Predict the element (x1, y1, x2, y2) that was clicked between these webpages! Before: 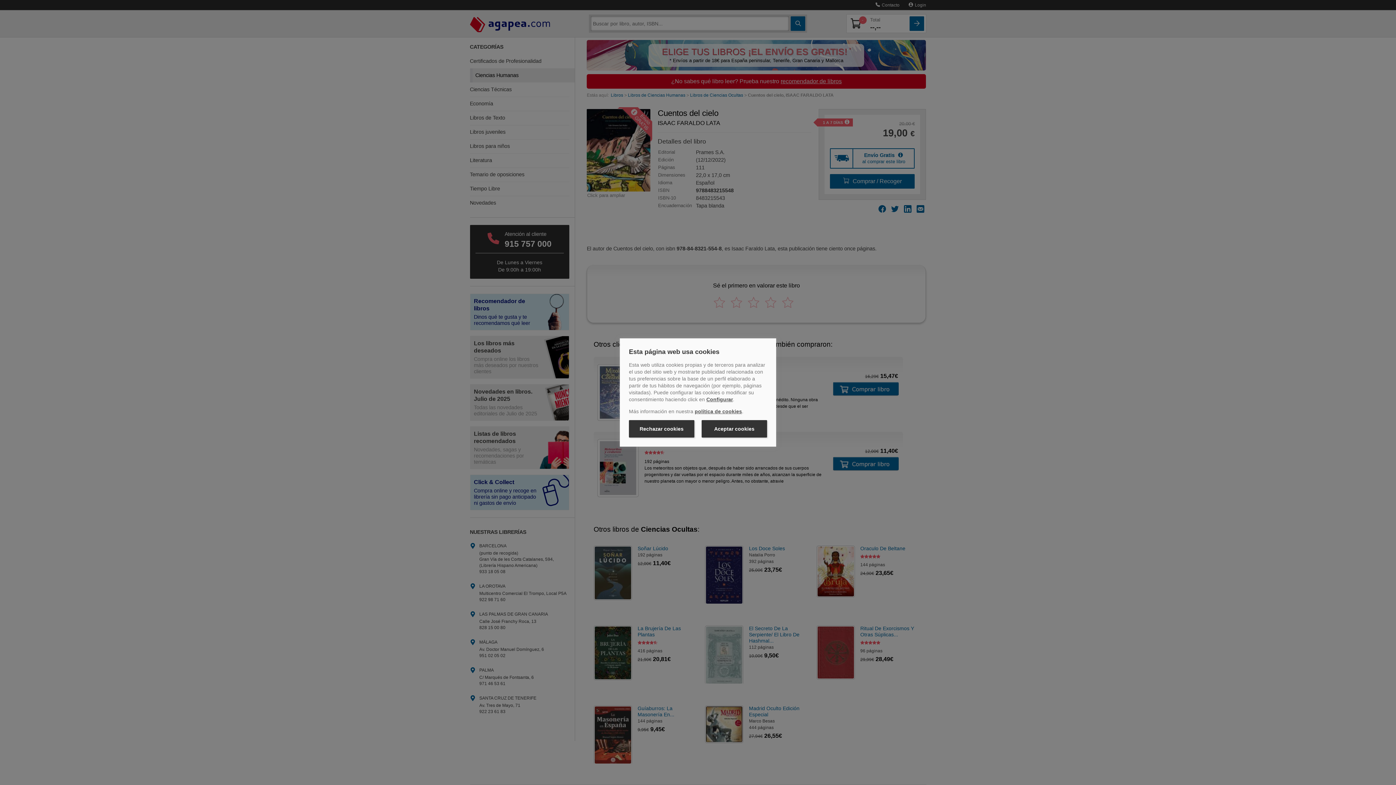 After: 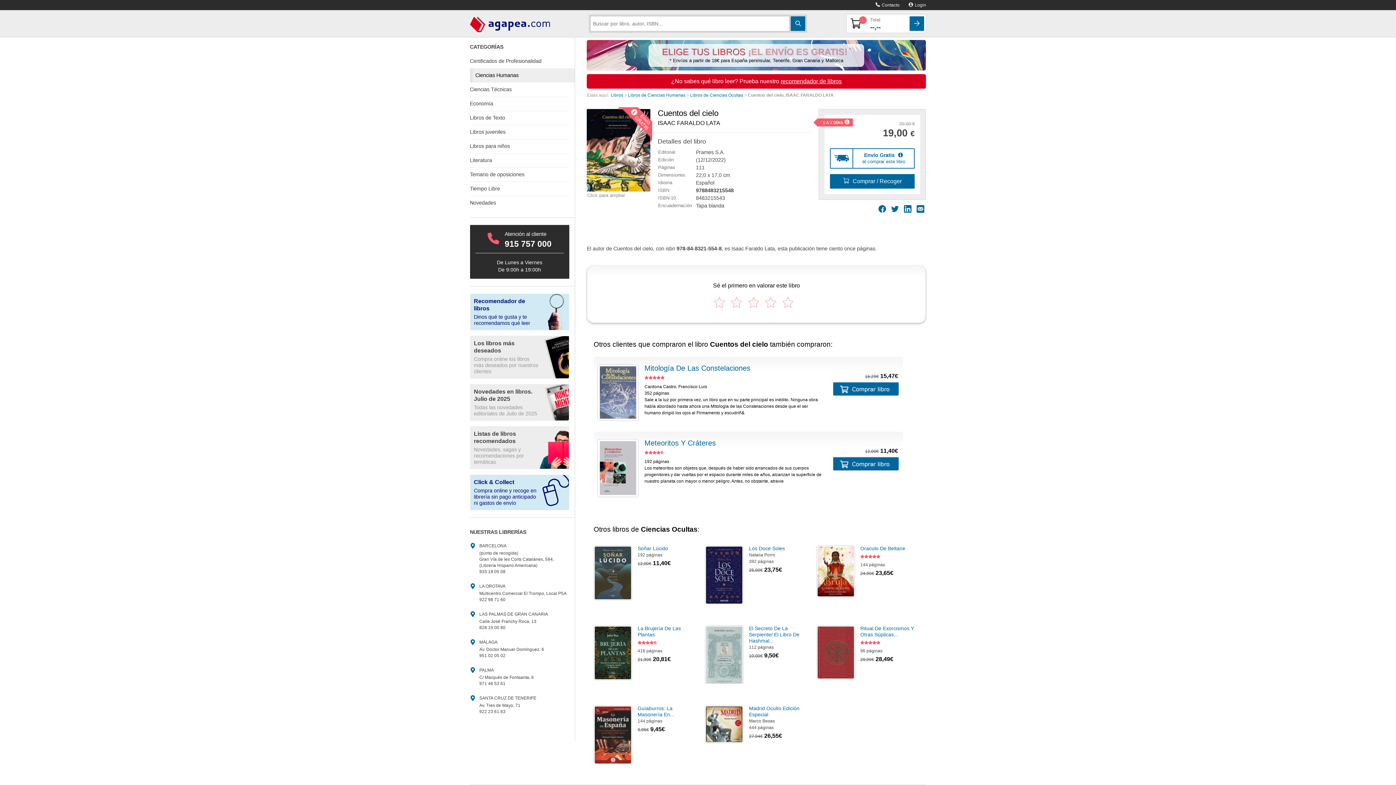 Action: label: Rechazar cookies bbox: (629, 420, 694, 437)